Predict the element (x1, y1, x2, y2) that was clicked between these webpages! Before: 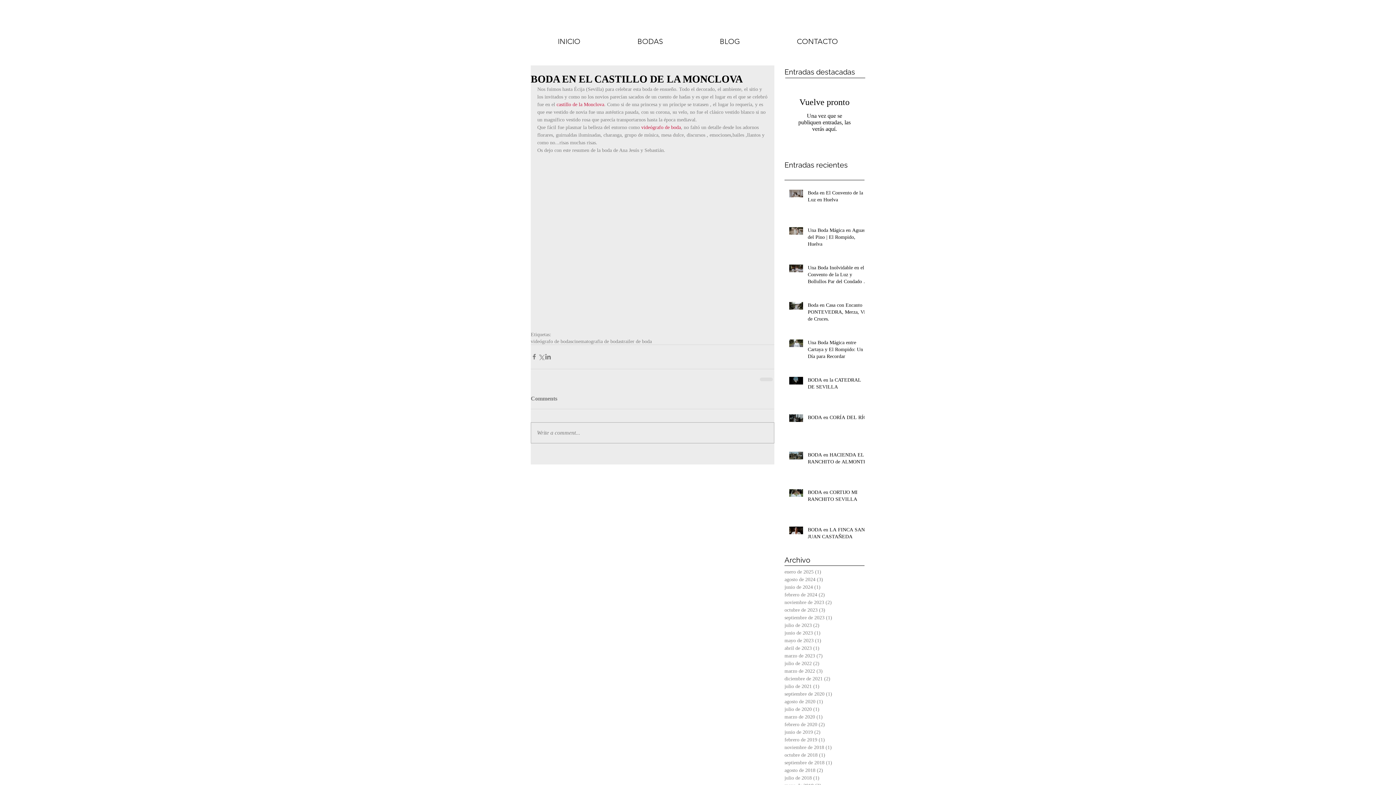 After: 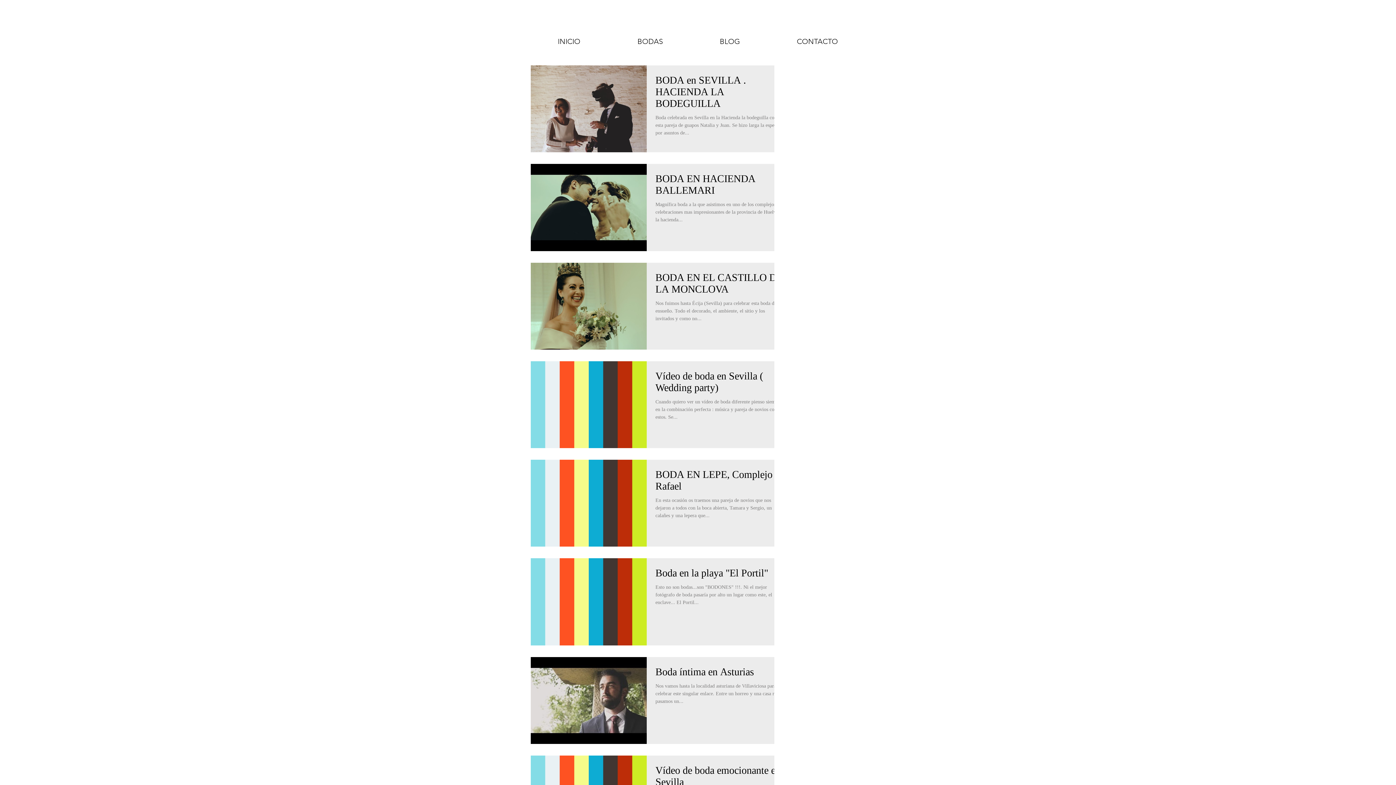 Action: bbox: (622, 338, 652, 344) label: trailer de boda